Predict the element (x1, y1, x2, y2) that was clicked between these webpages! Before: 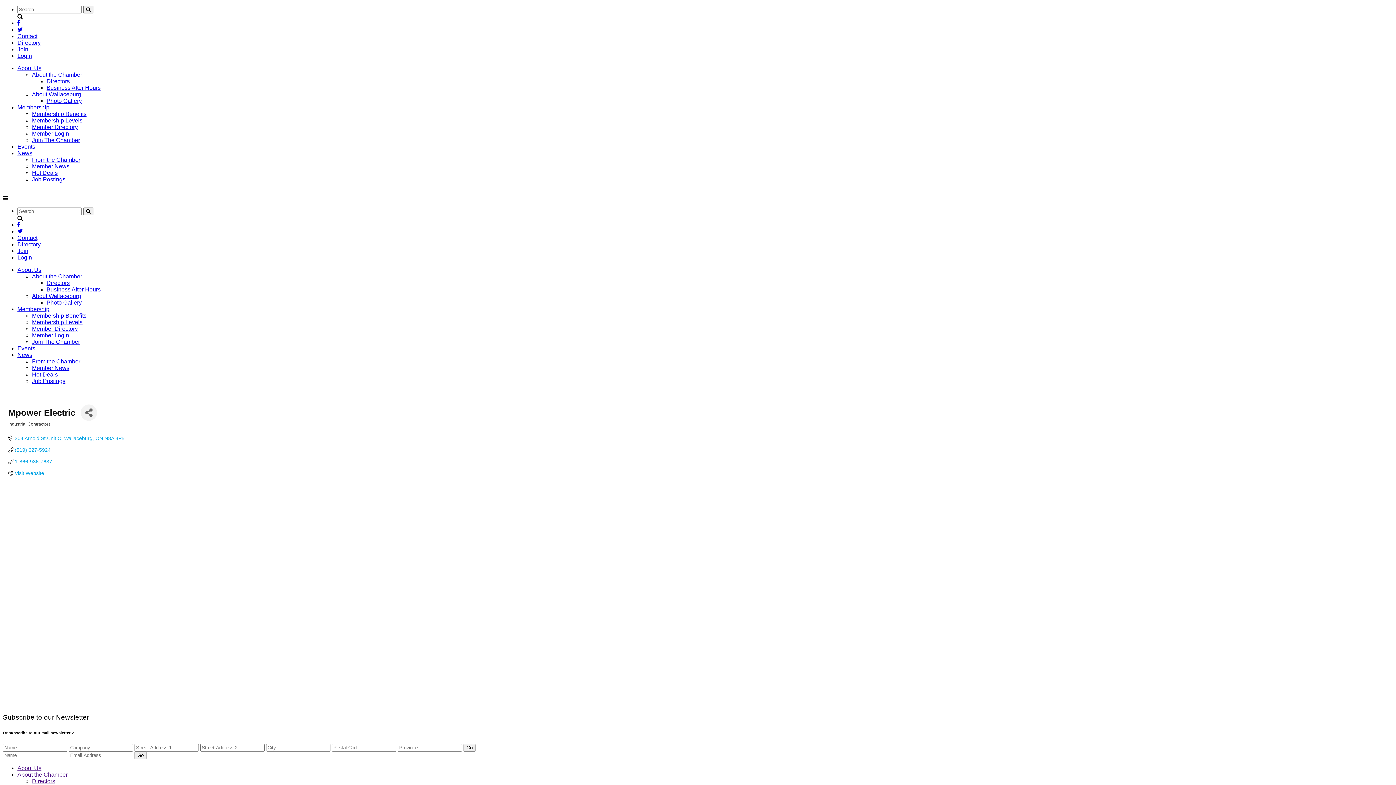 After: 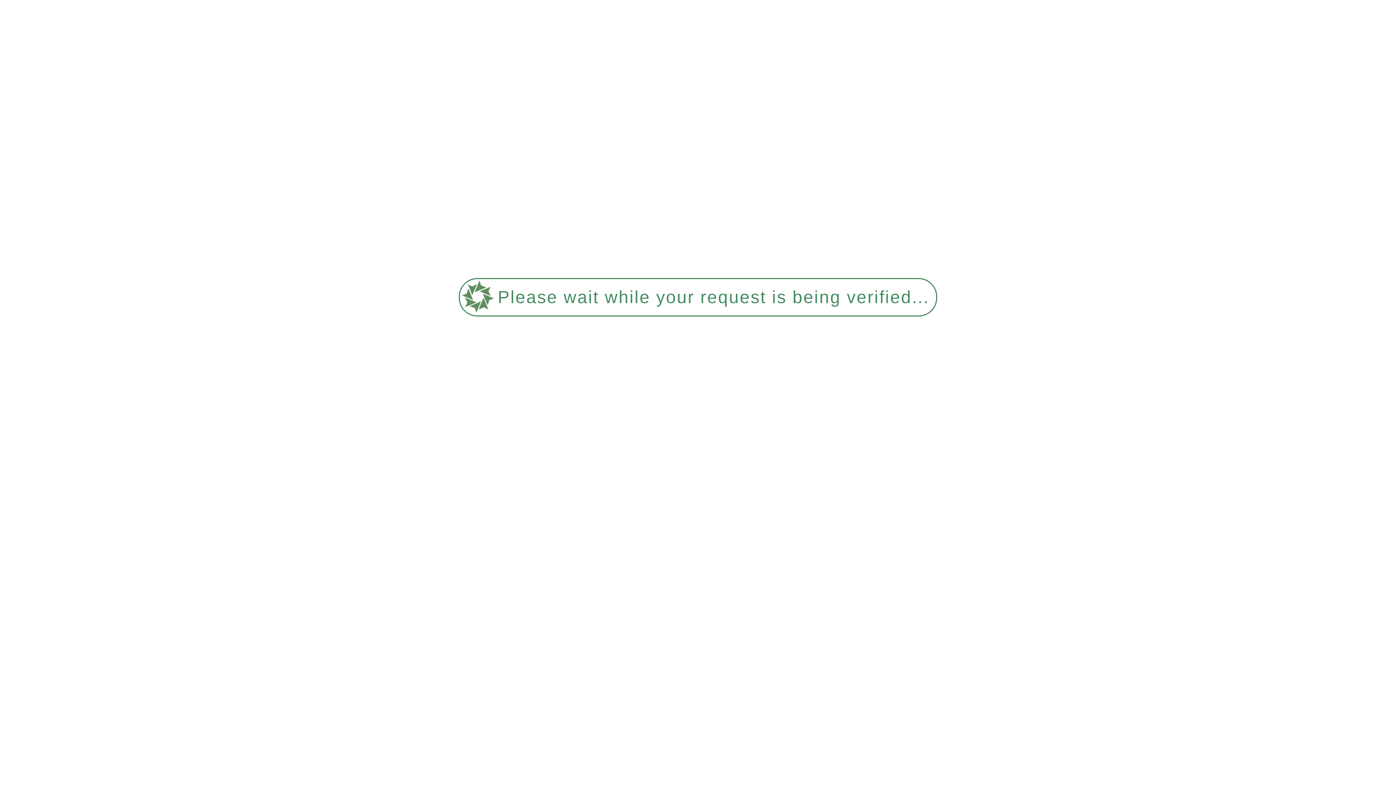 Action: bbox: (46, 280, 69, 286) label: Directors